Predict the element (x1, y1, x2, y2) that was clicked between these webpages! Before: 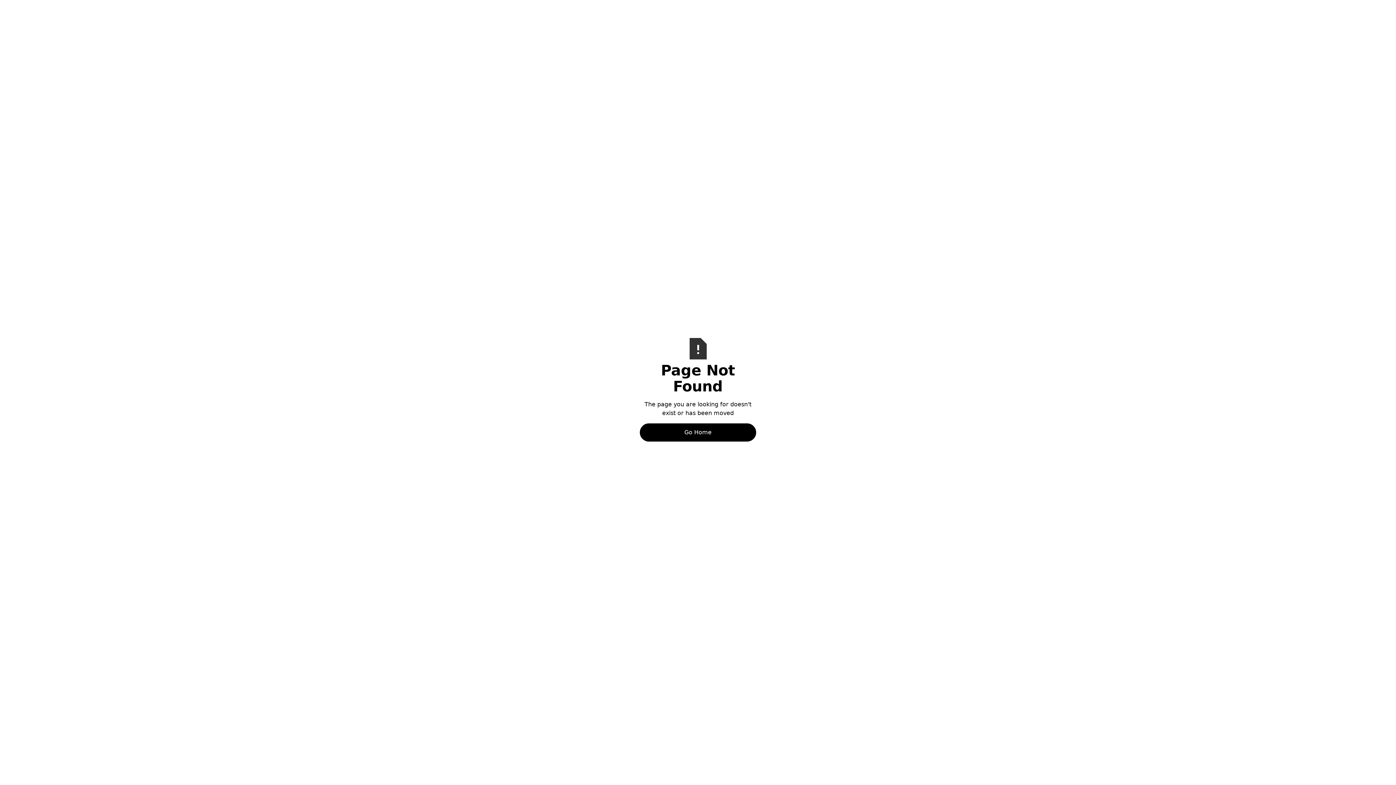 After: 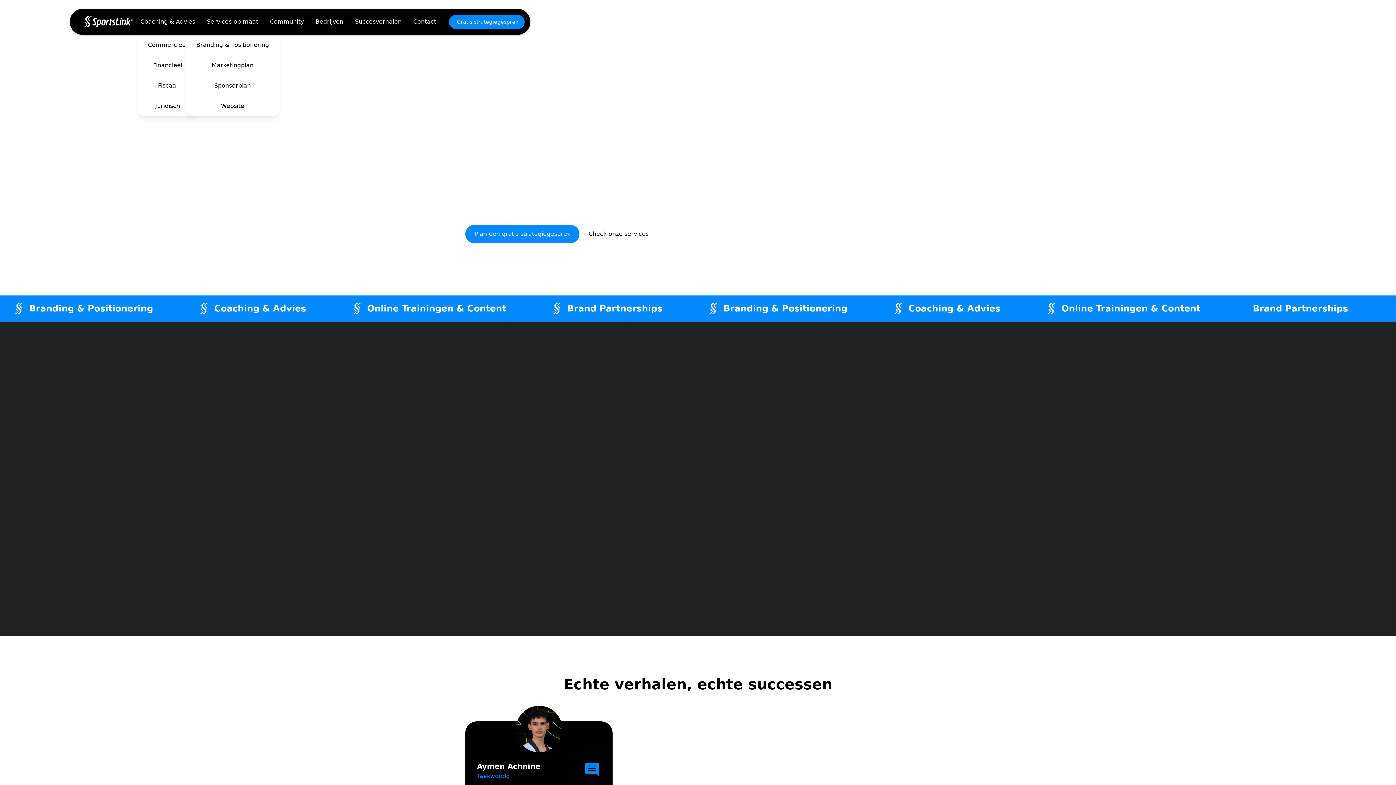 Action: label: Go Home bbox: (640, 423, 756, 441)